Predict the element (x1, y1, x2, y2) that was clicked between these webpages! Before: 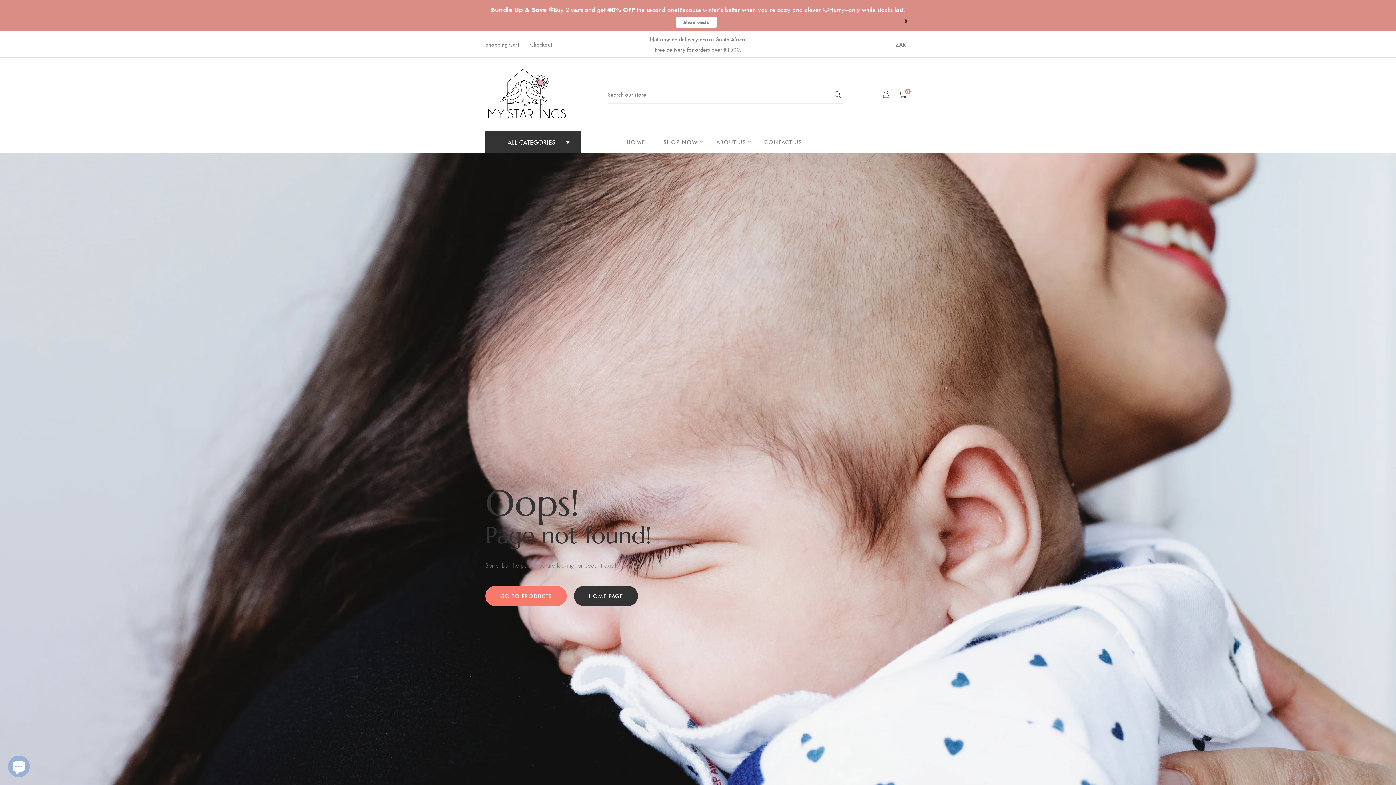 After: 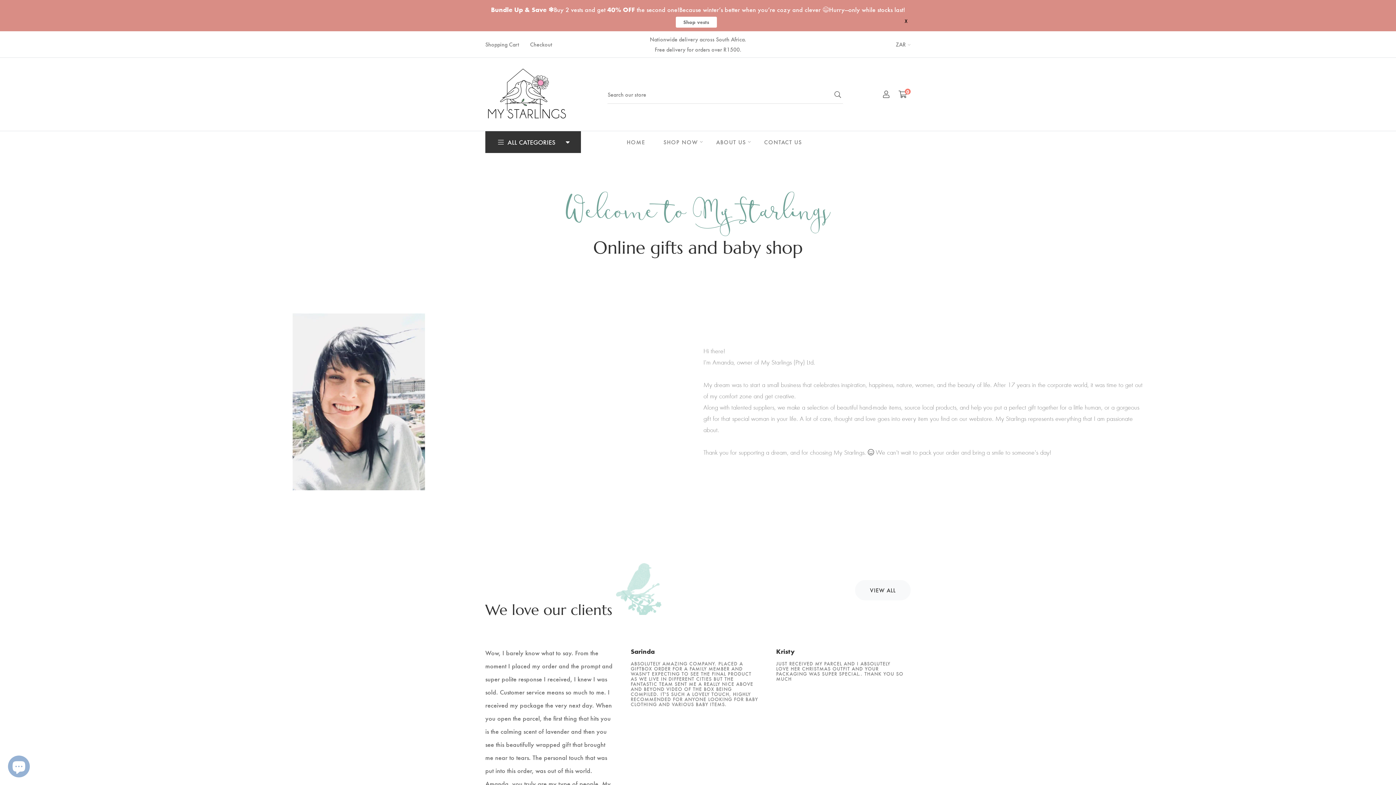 Action: bbox: (707, 131, 755, 153) label: ABOUT US